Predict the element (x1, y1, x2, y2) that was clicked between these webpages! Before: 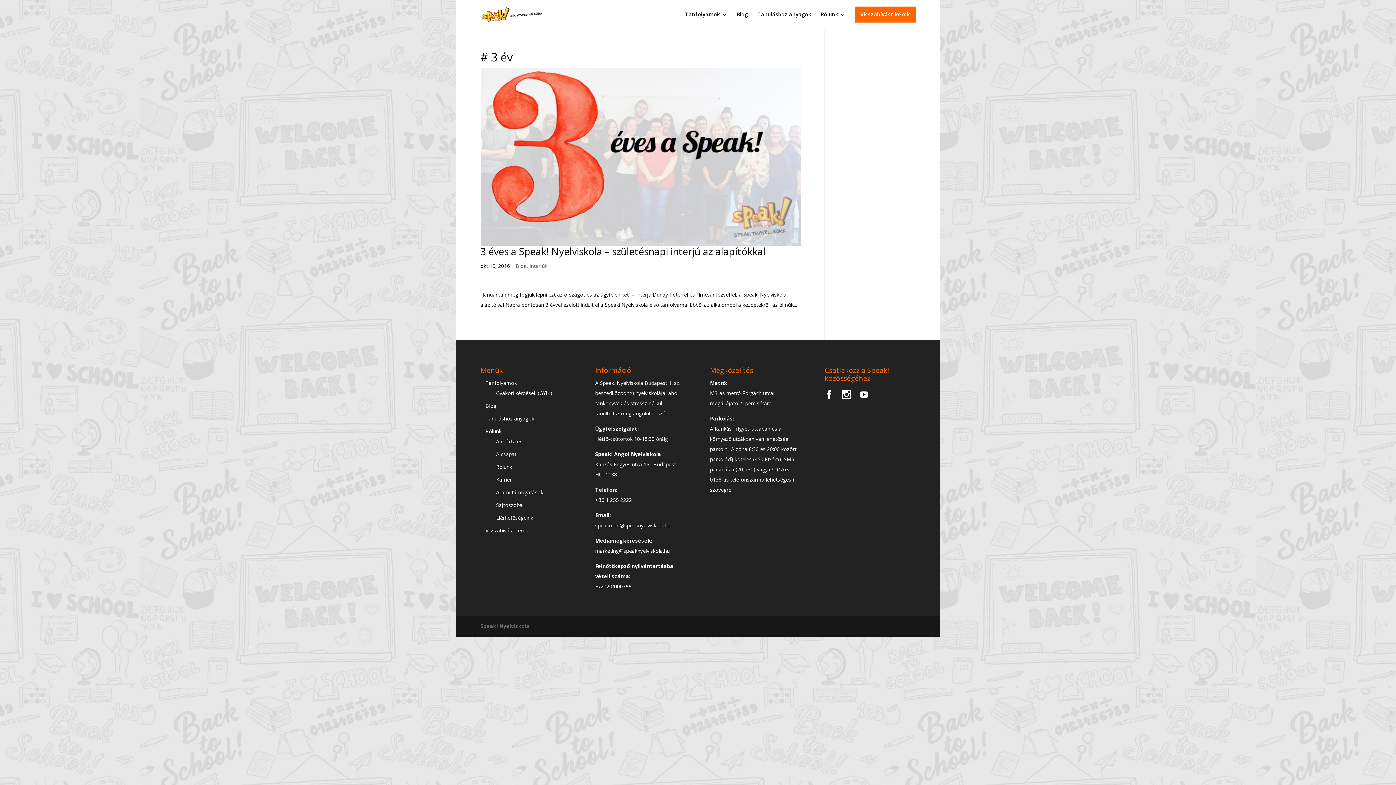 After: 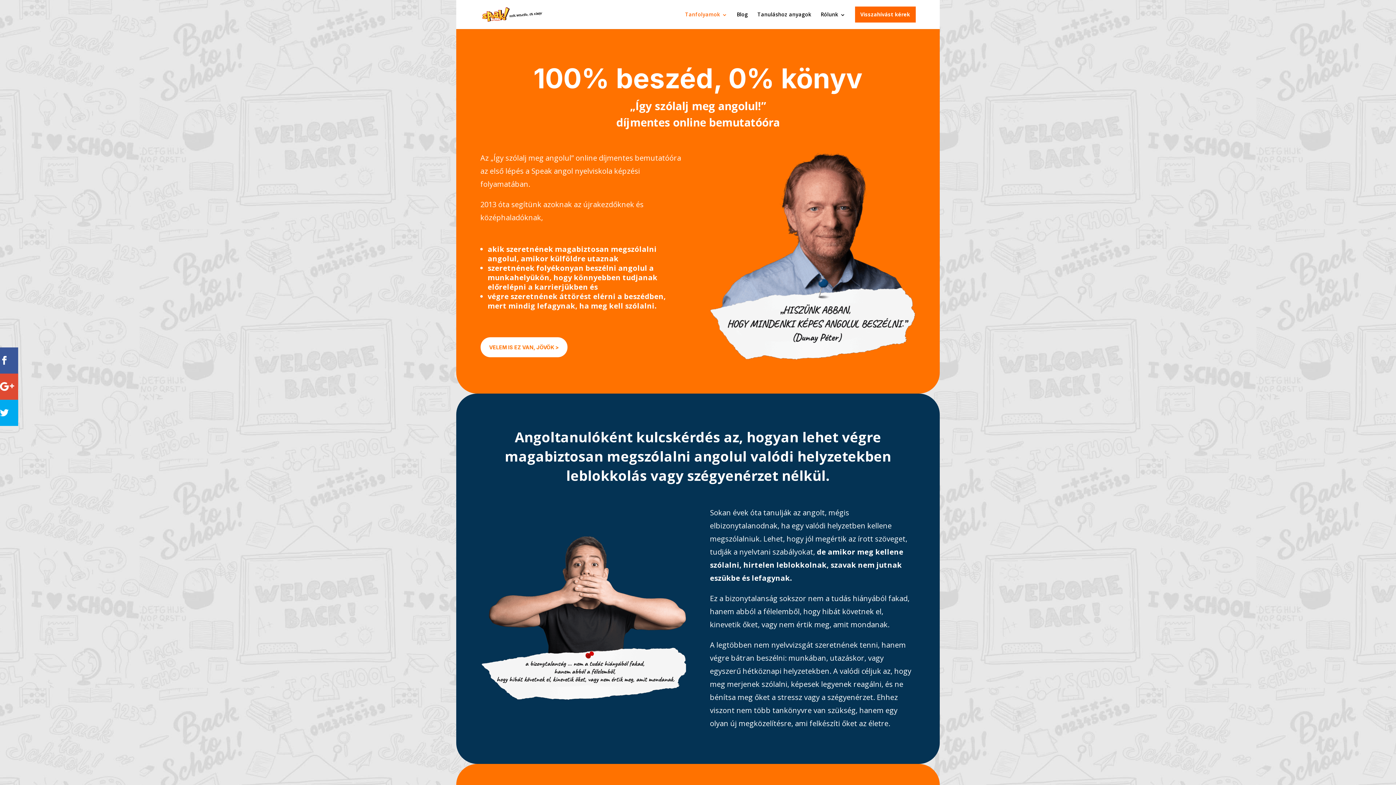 Action: label: Tanfolyamok bbox: (685, 6, 727, 29)